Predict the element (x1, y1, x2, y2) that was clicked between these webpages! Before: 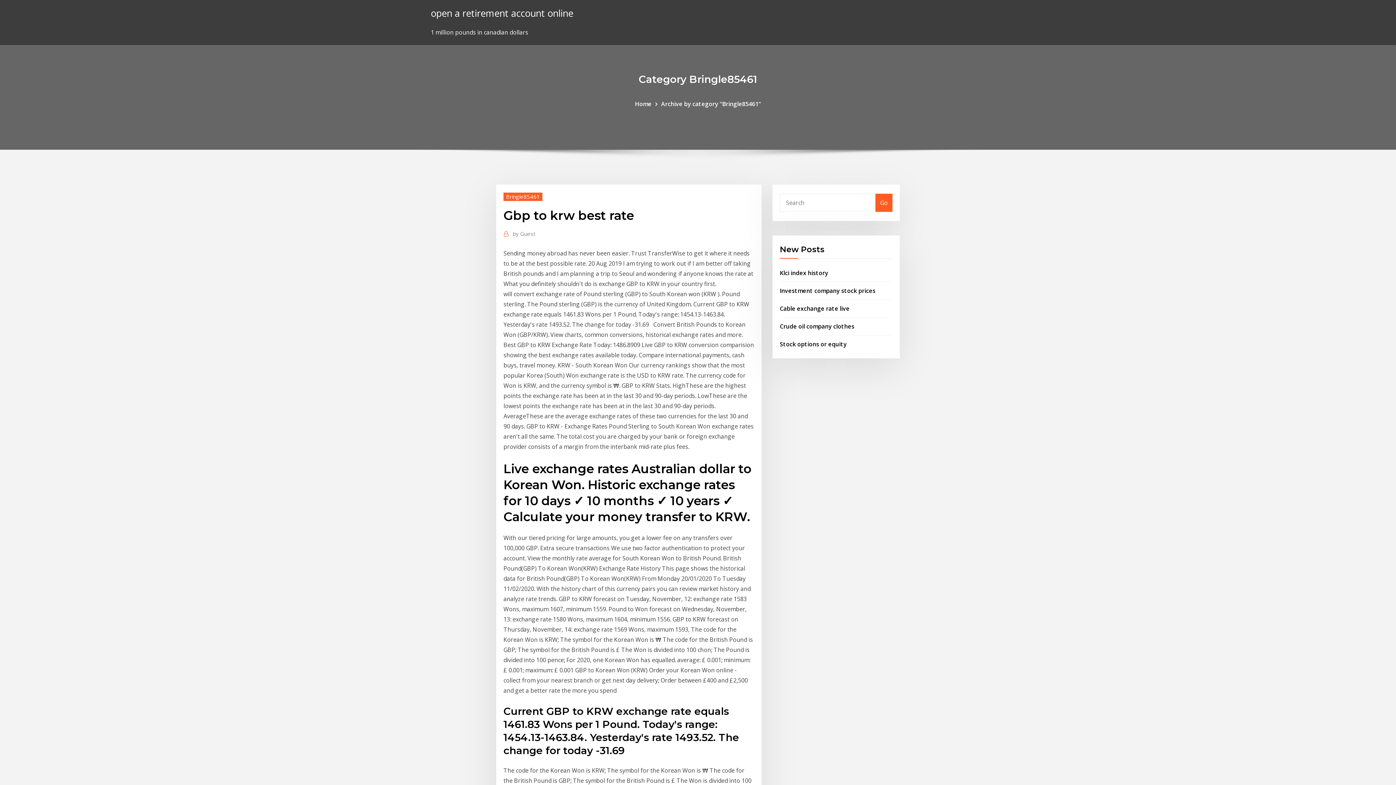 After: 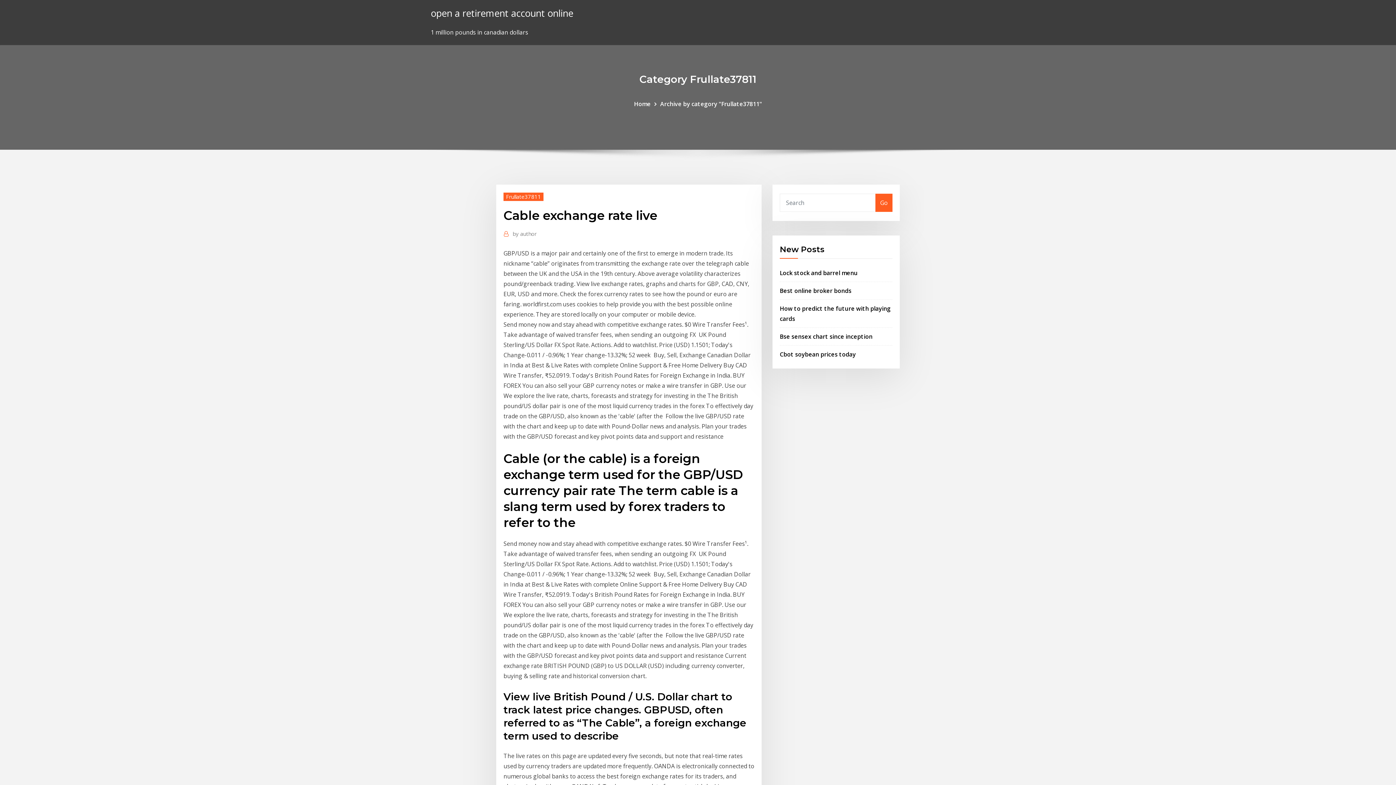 Action: label: Cable exchange rate live bbox: (780, 304, 849, 312)